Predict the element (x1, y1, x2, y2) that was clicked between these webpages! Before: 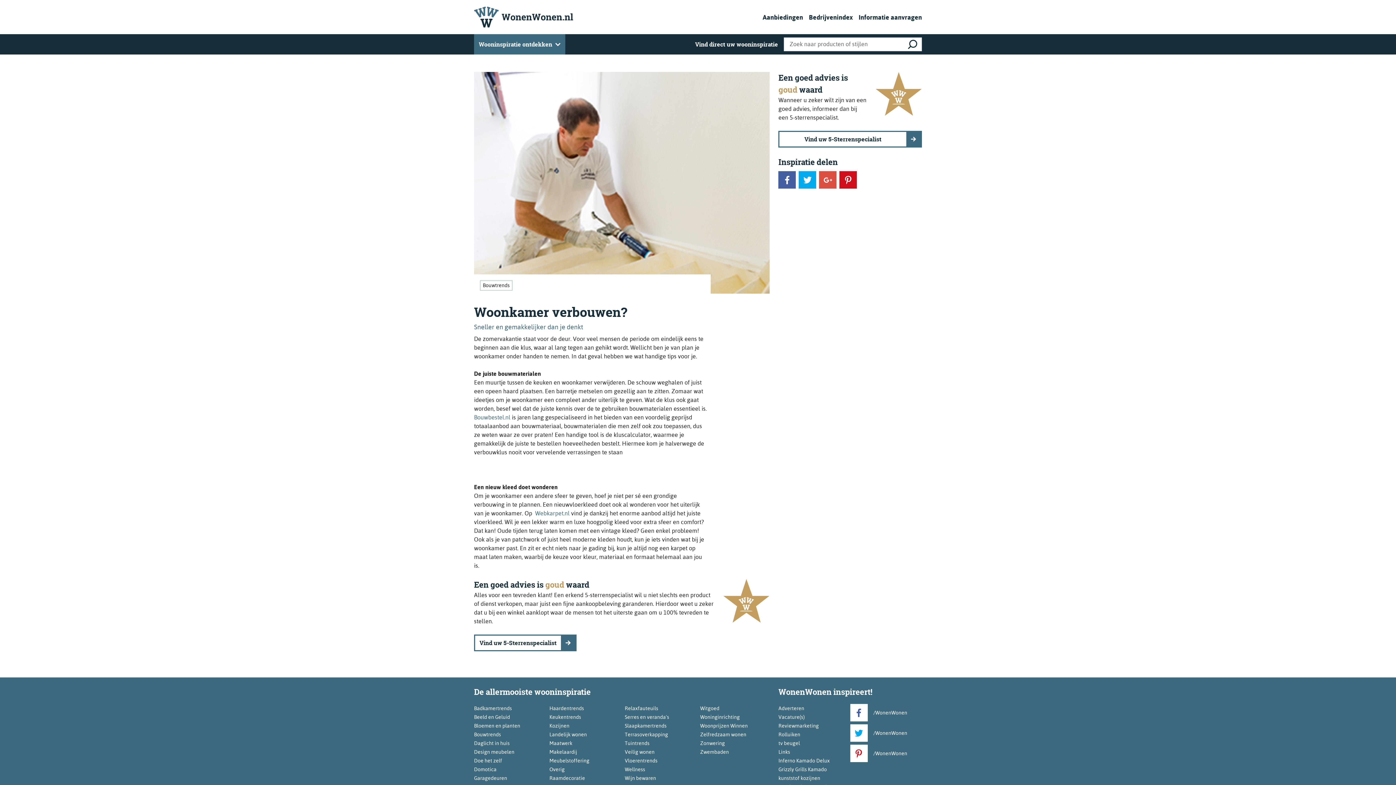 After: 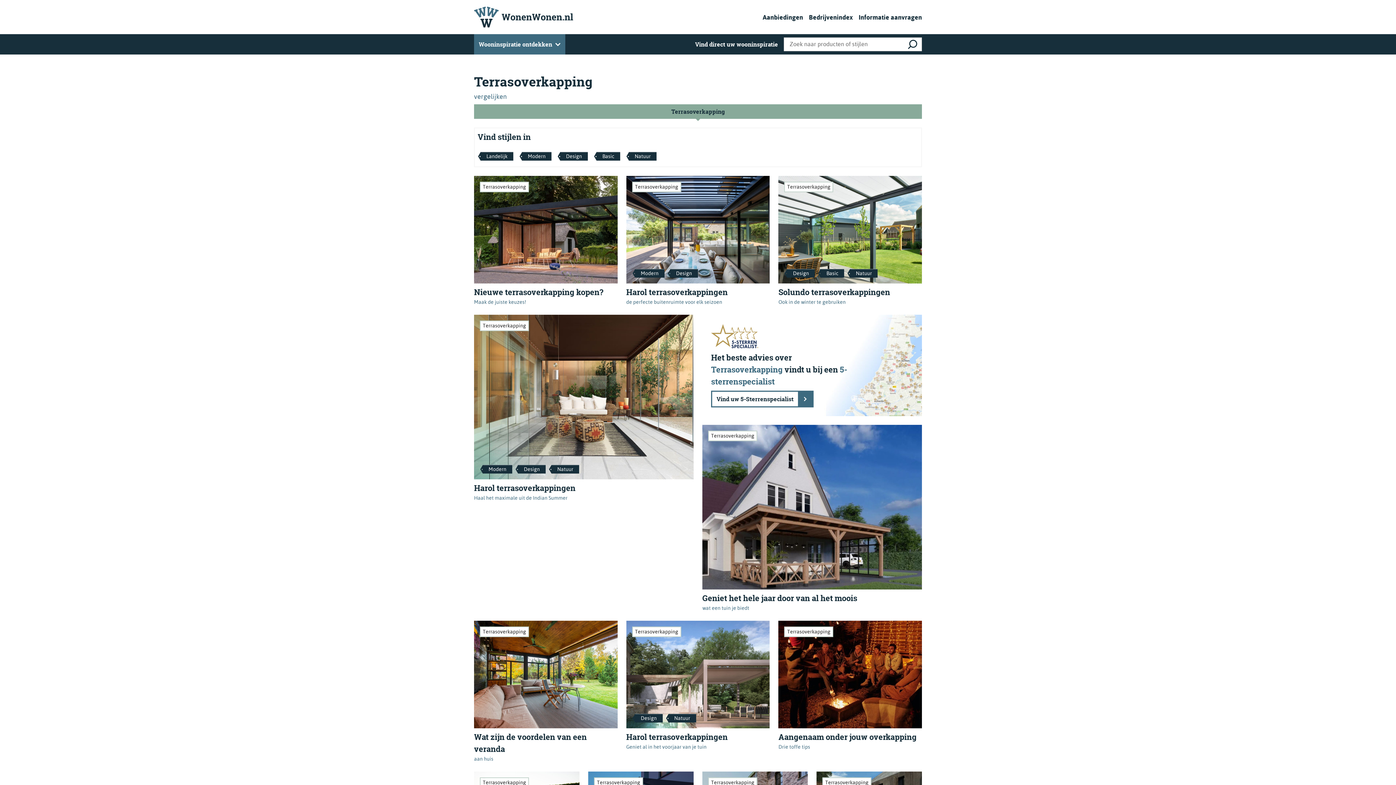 Action: label: Terrasoverkapping bbox: (624, 732, 668, 737)